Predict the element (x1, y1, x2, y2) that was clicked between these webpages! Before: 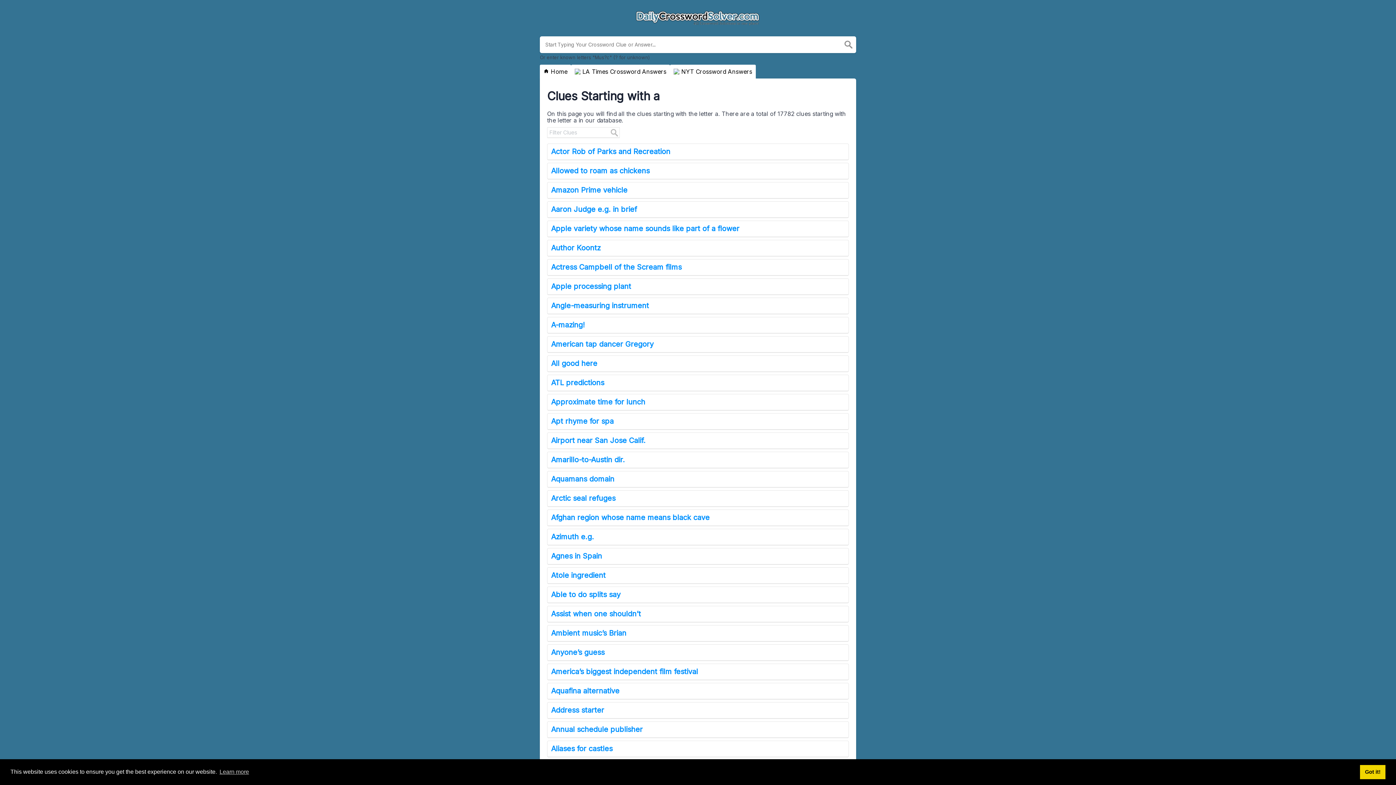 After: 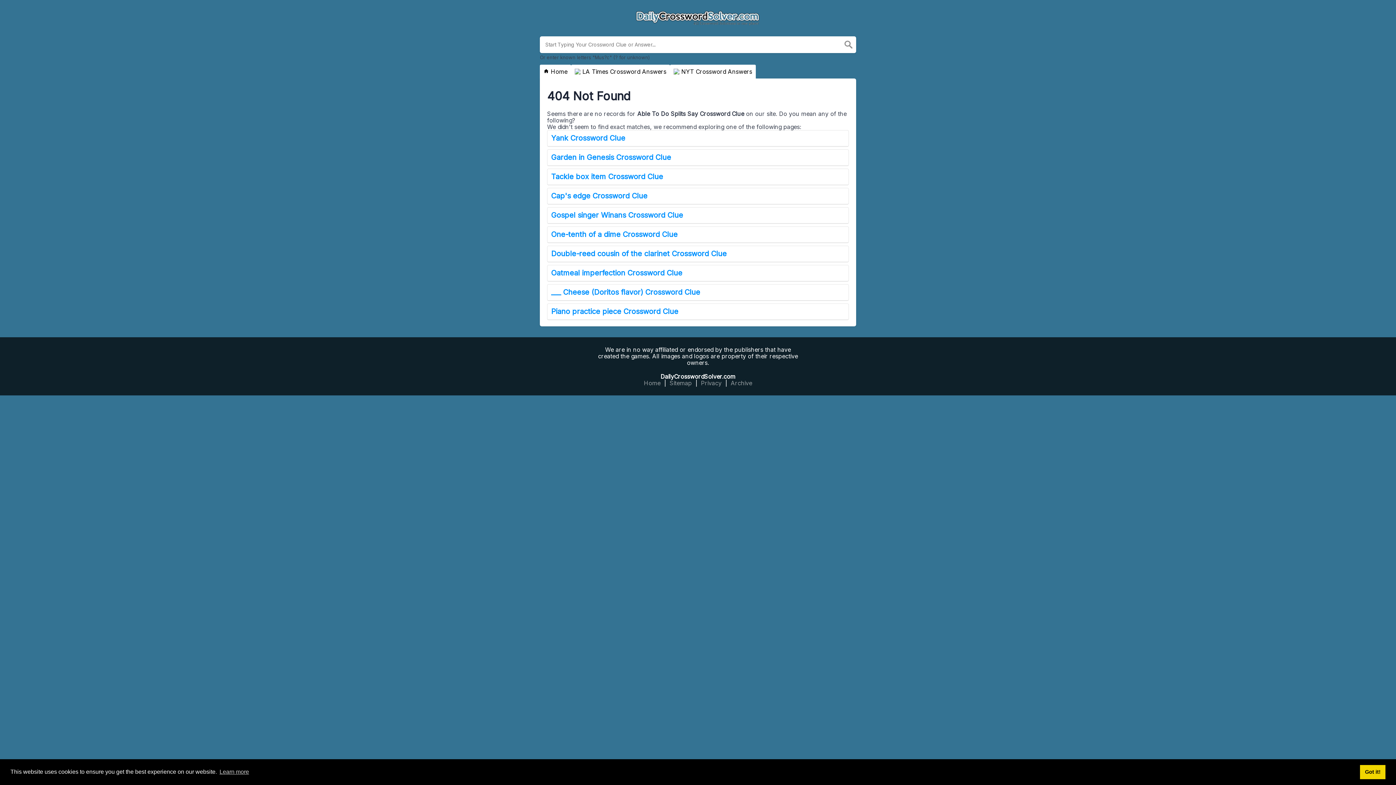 Action: bbox: (547, 587, 849, 603) label: Able to do splits say